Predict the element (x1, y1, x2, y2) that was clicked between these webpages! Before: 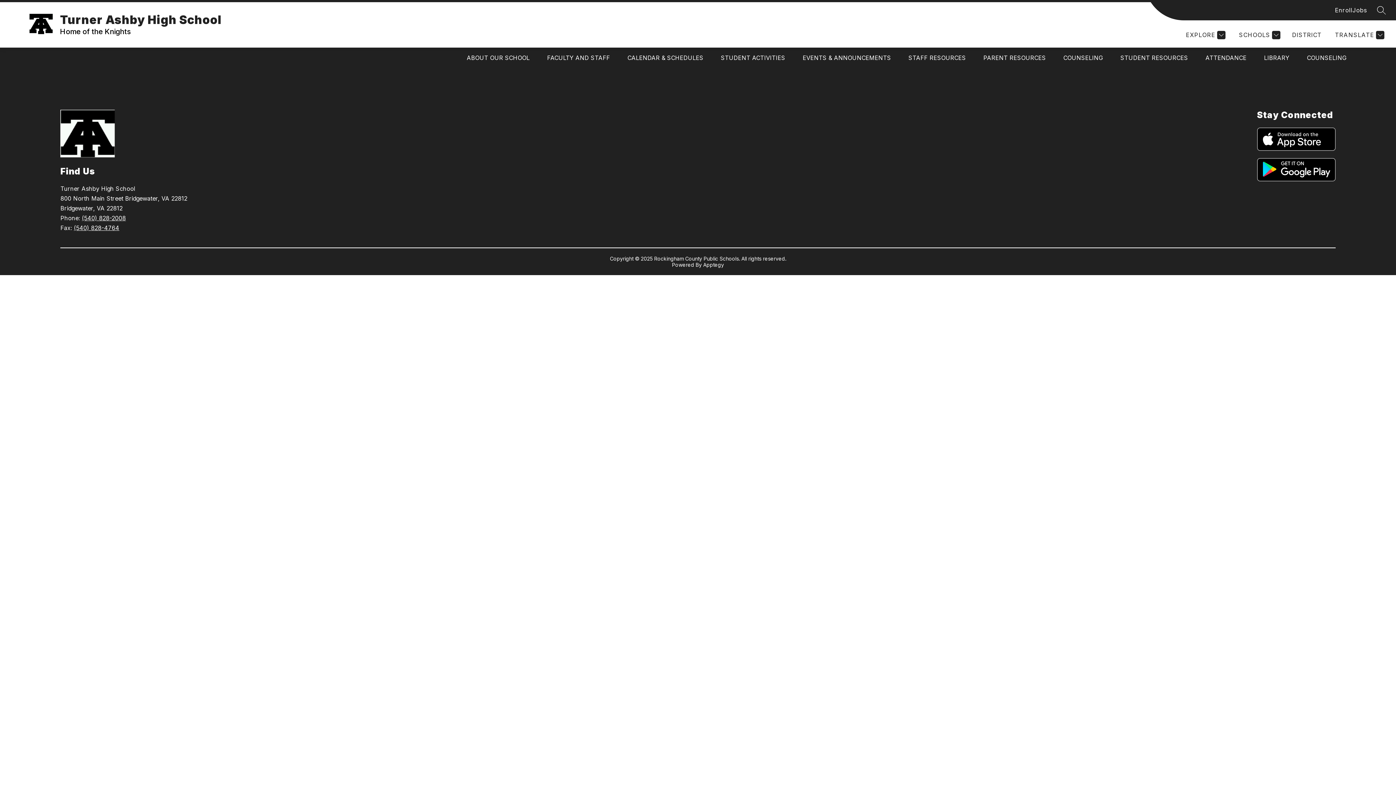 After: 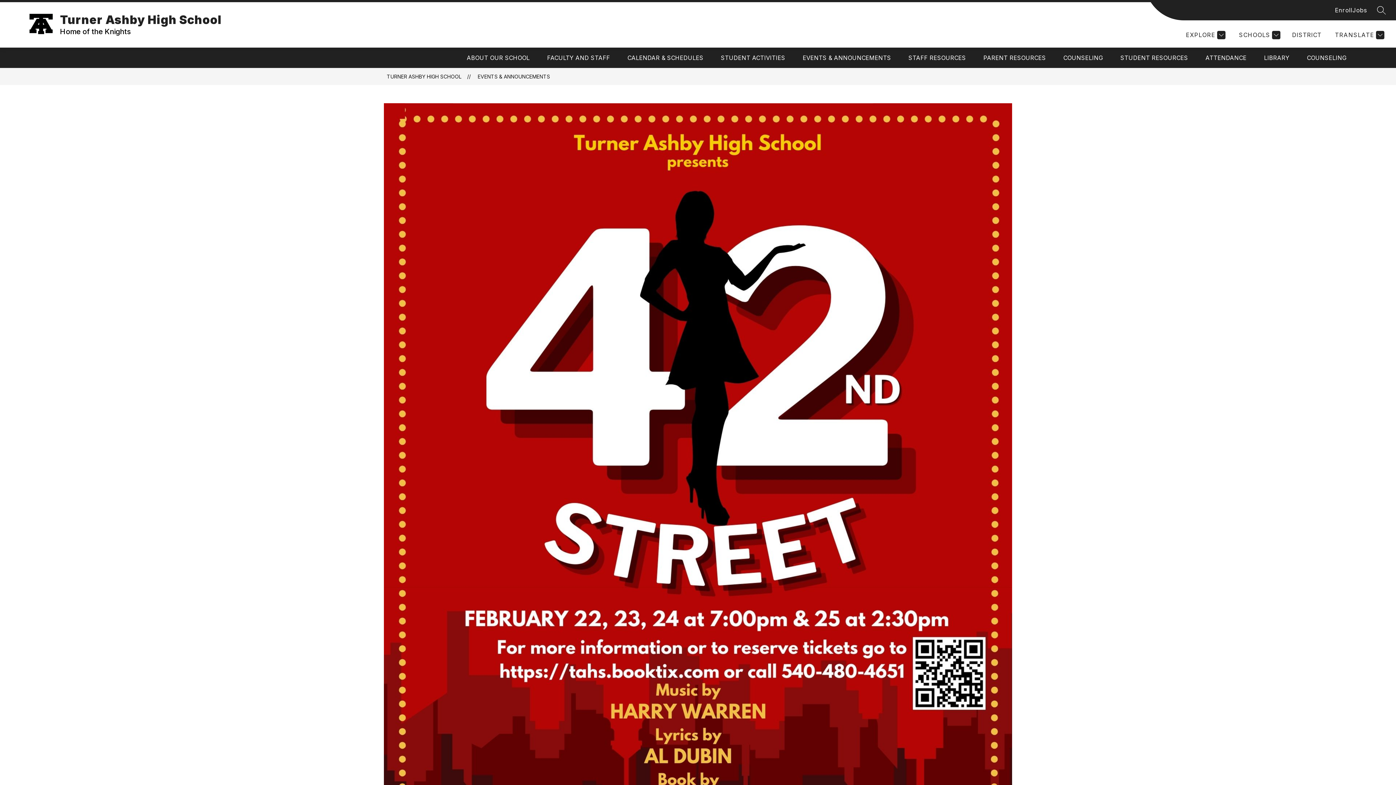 Action: bbox: (802, 54, 891, 61) label: EVENTS & ANNOUNCEMENTS